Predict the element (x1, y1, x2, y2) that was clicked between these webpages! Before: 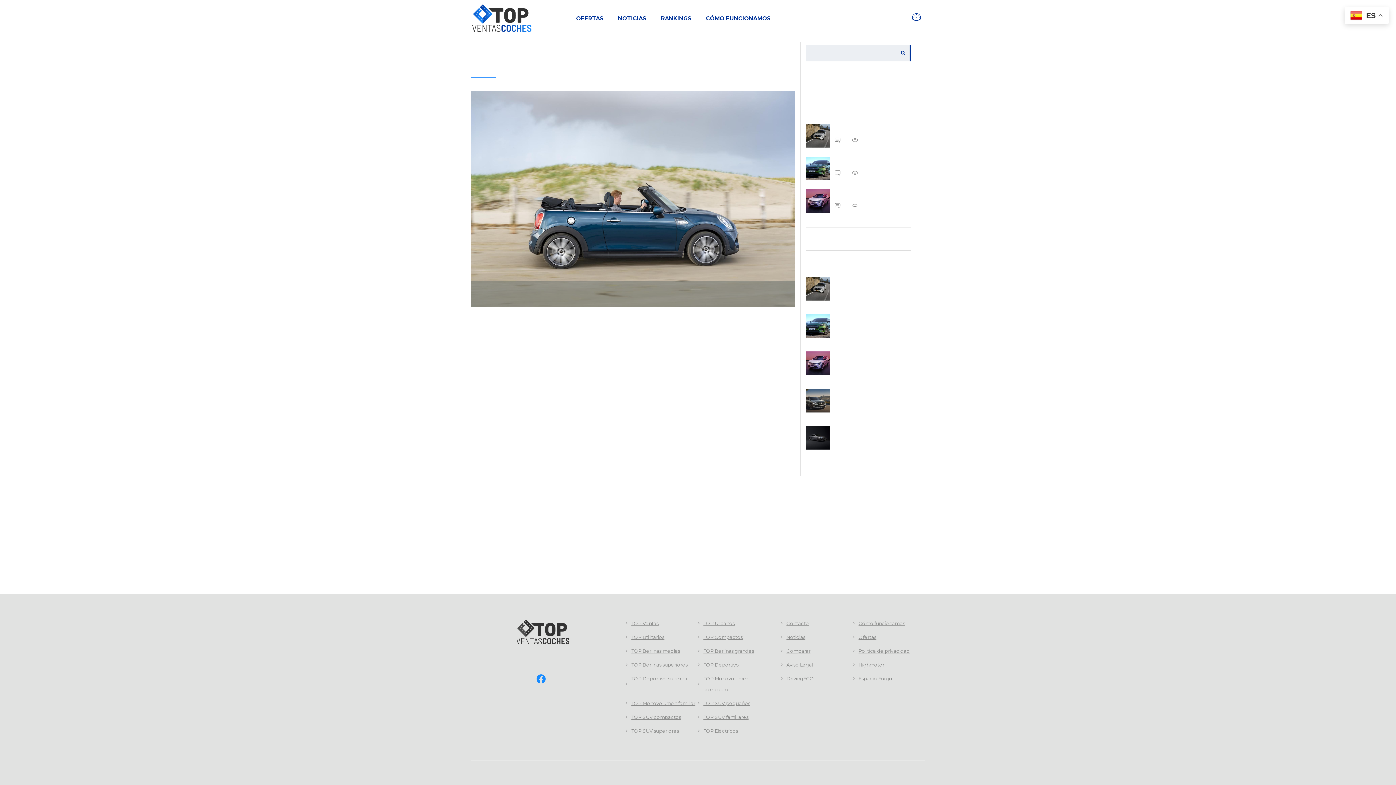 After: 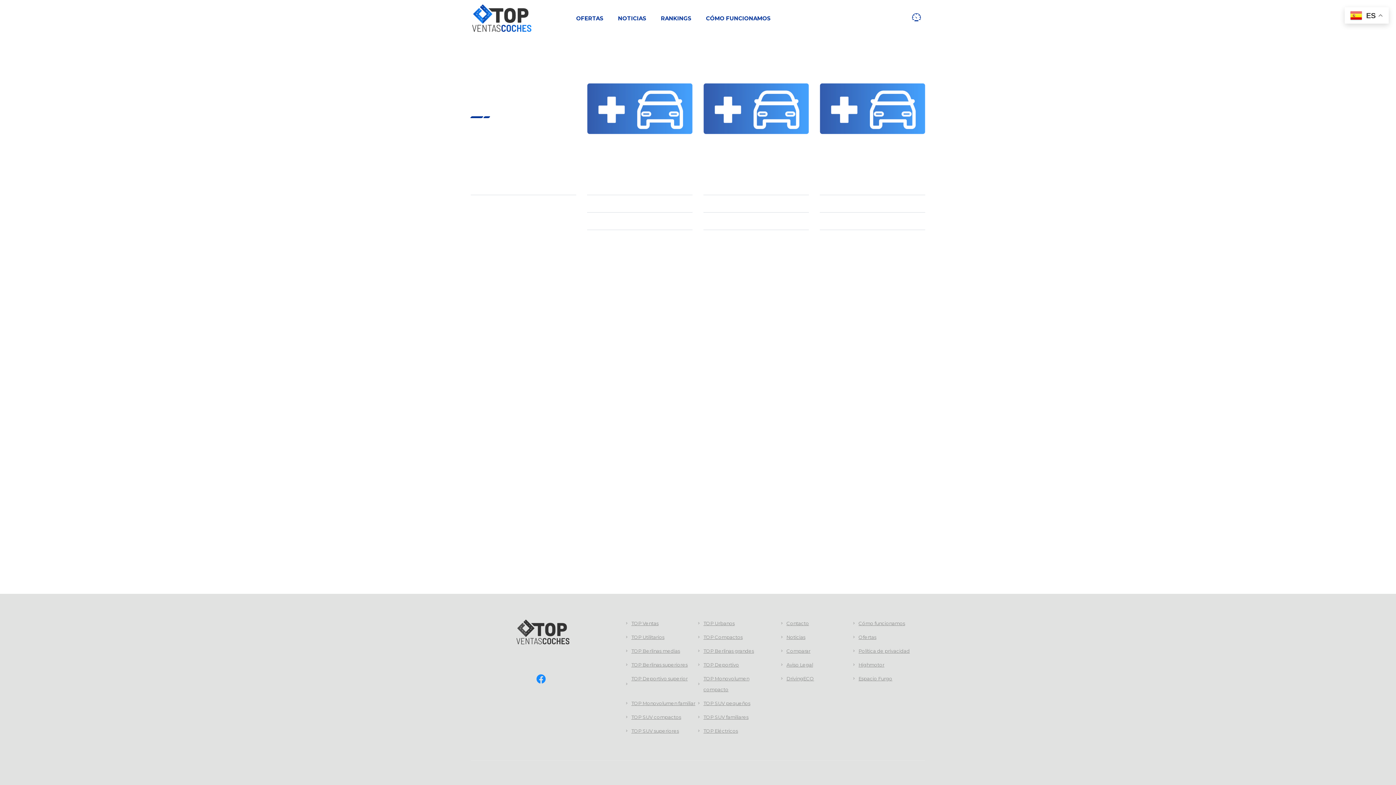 Action: bbox: (910, 12, 921, 24) label: COMPARAR 